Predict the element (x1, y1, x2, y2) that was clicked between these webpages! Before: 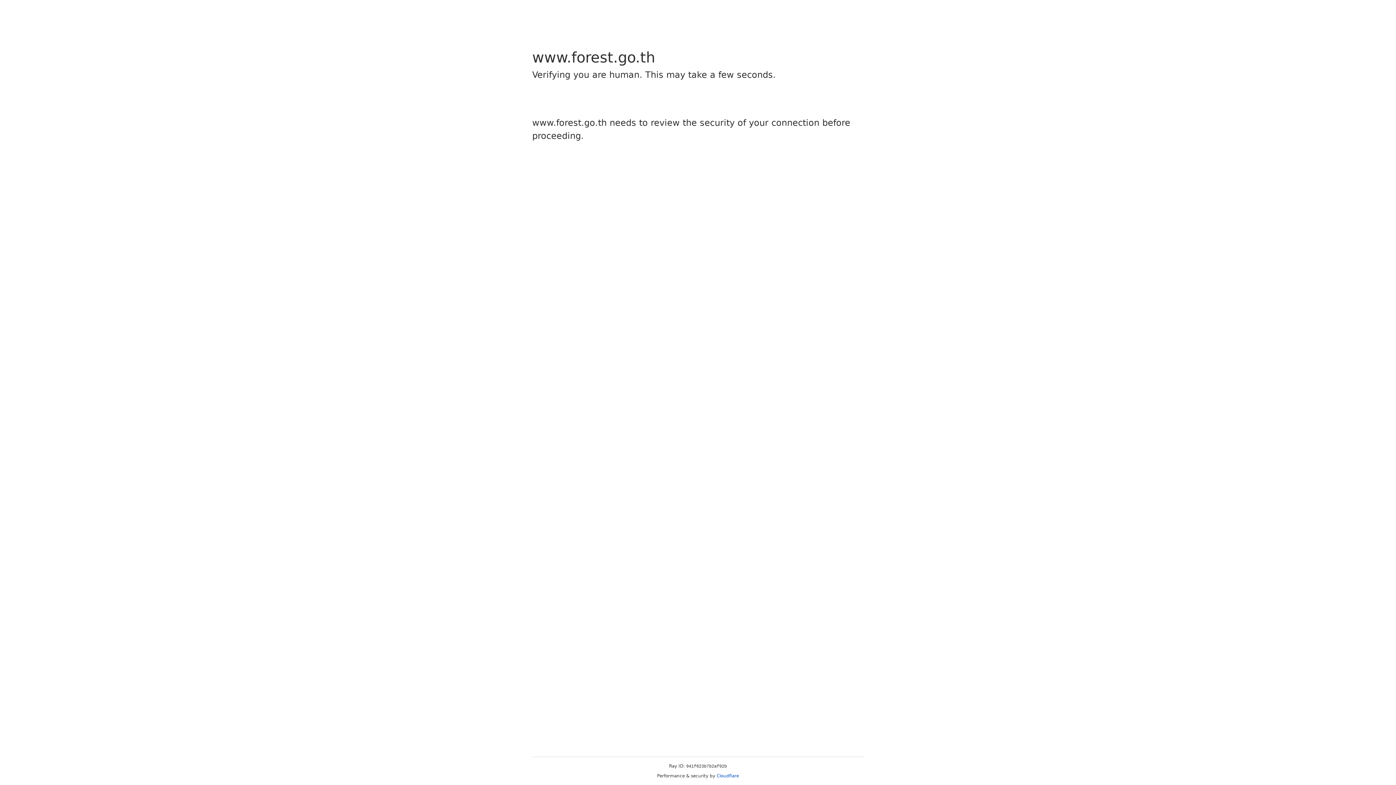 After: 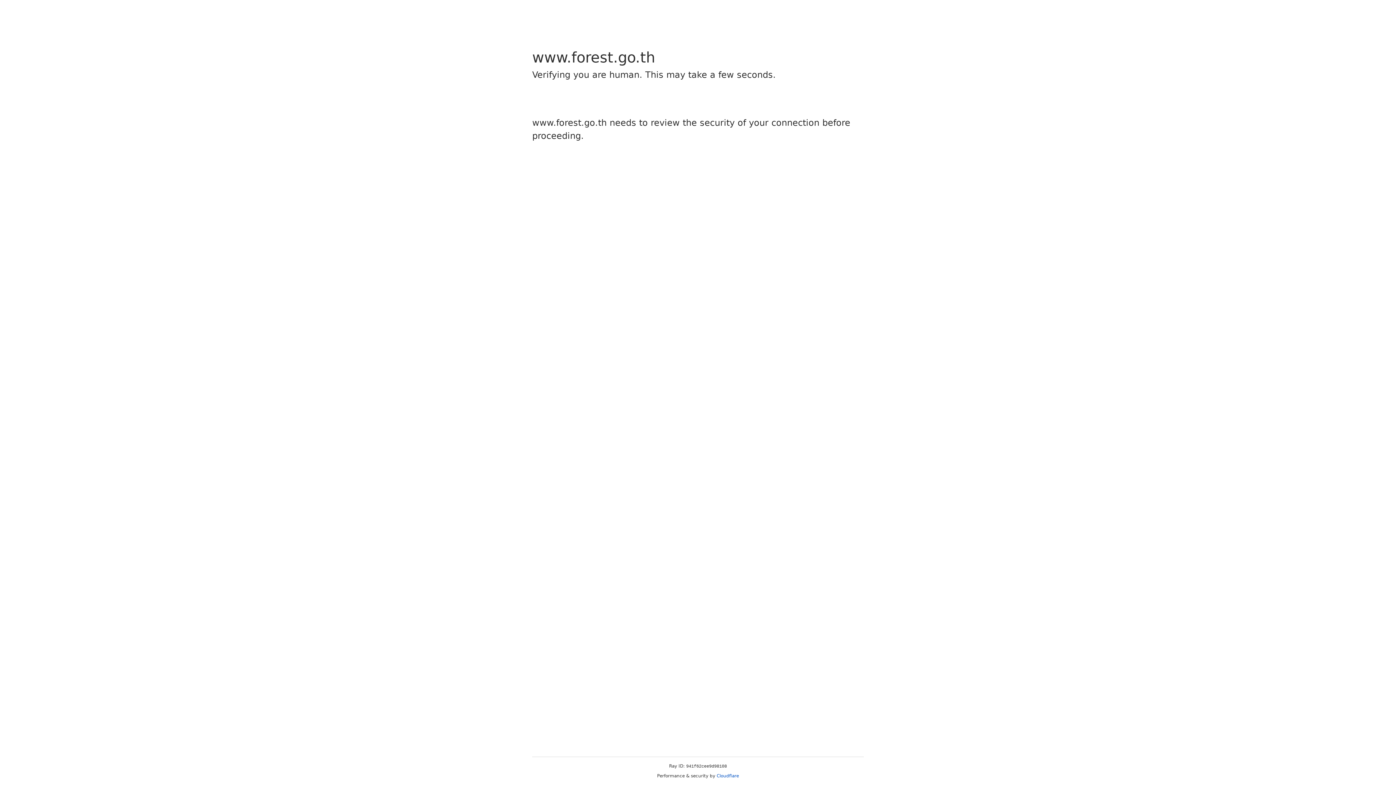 Action: bbox: (716, 773, 739, 778) label: Cloudflare